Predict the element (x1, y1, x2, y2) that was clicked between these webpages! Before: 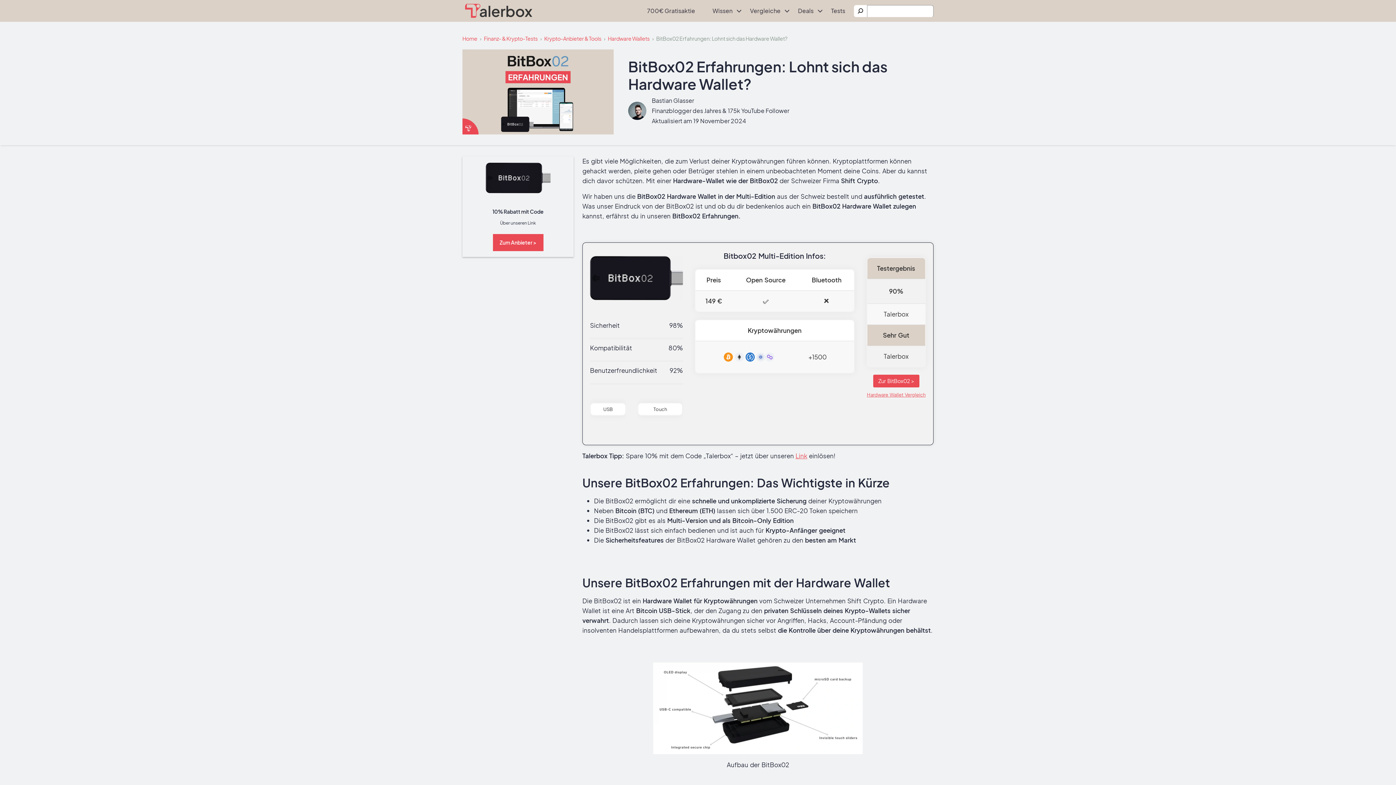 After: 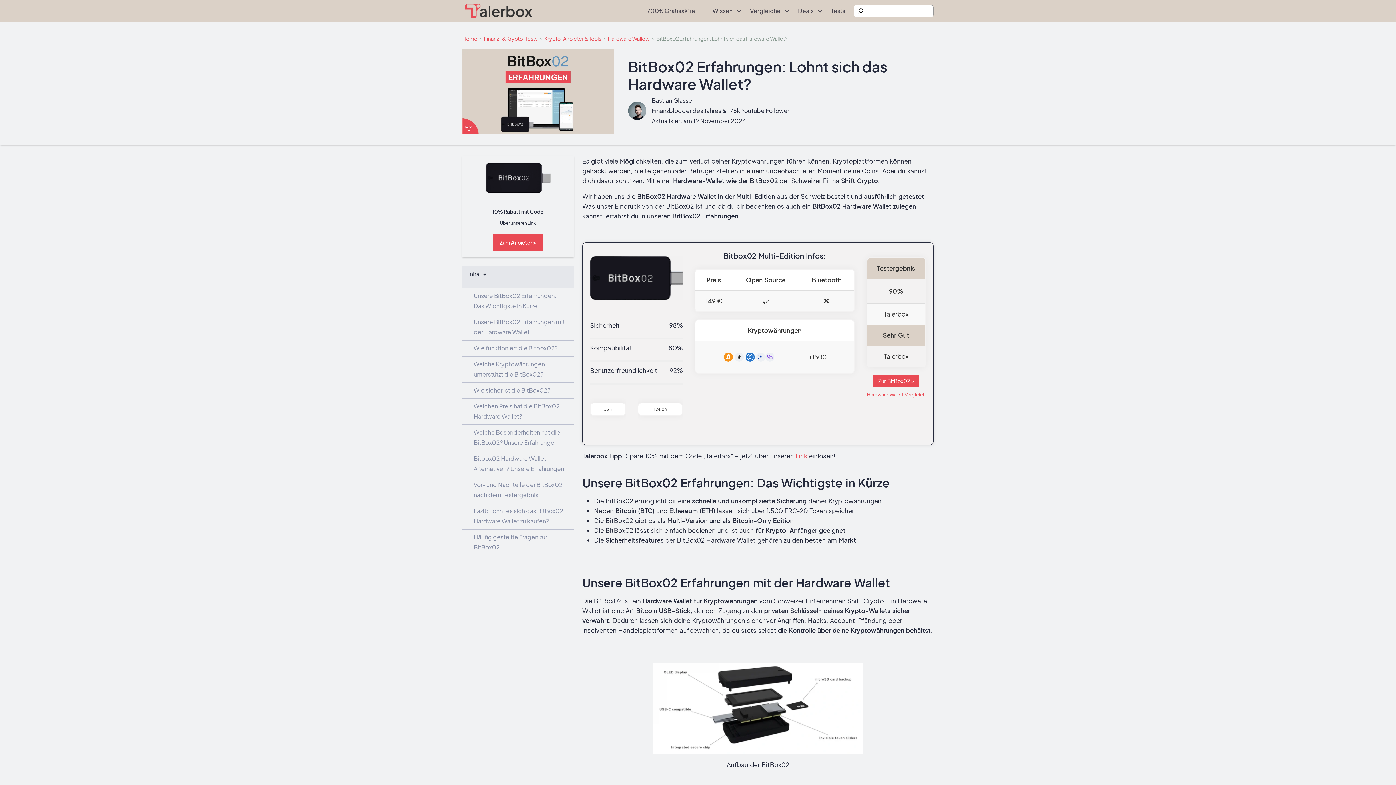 Action: label: Zum Anbieter > bbox: (492, 234, 543, 251)